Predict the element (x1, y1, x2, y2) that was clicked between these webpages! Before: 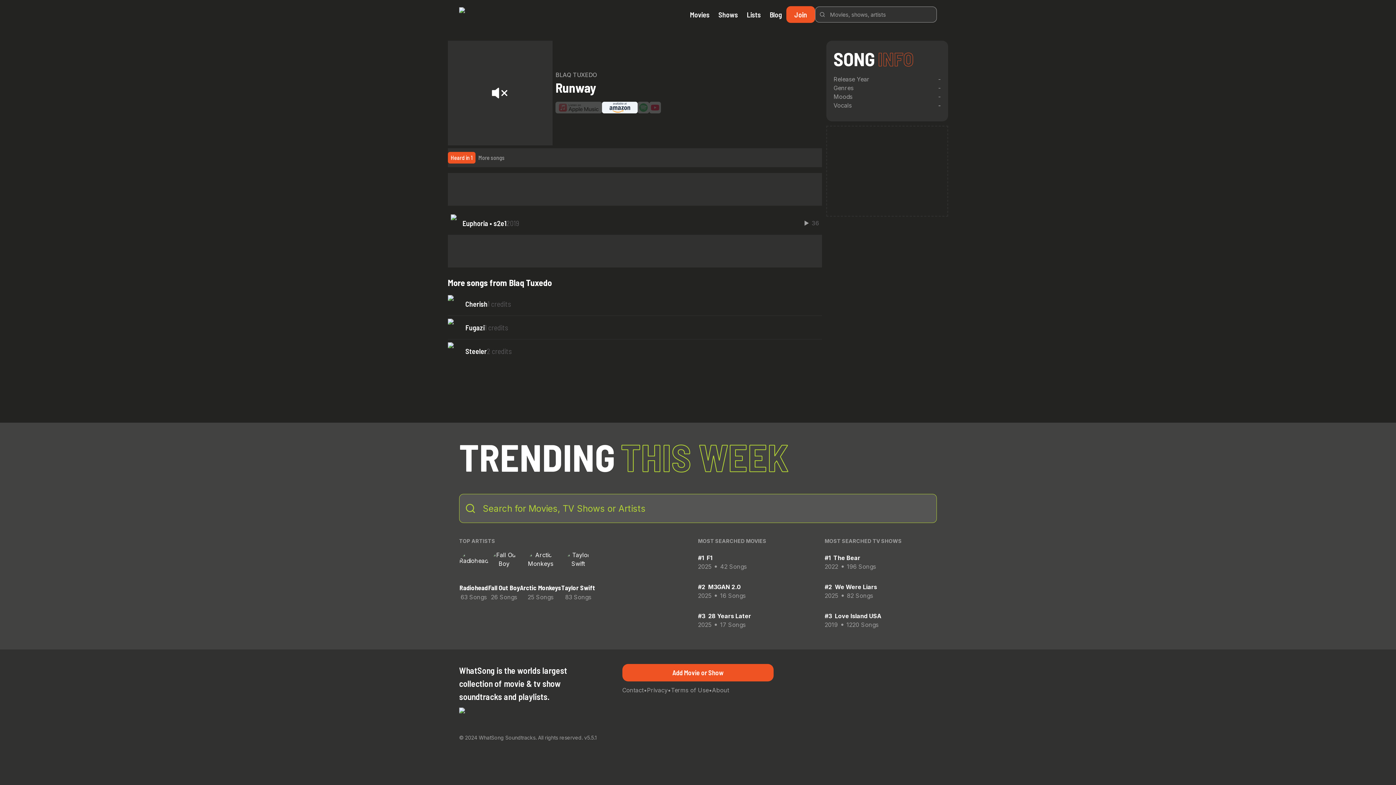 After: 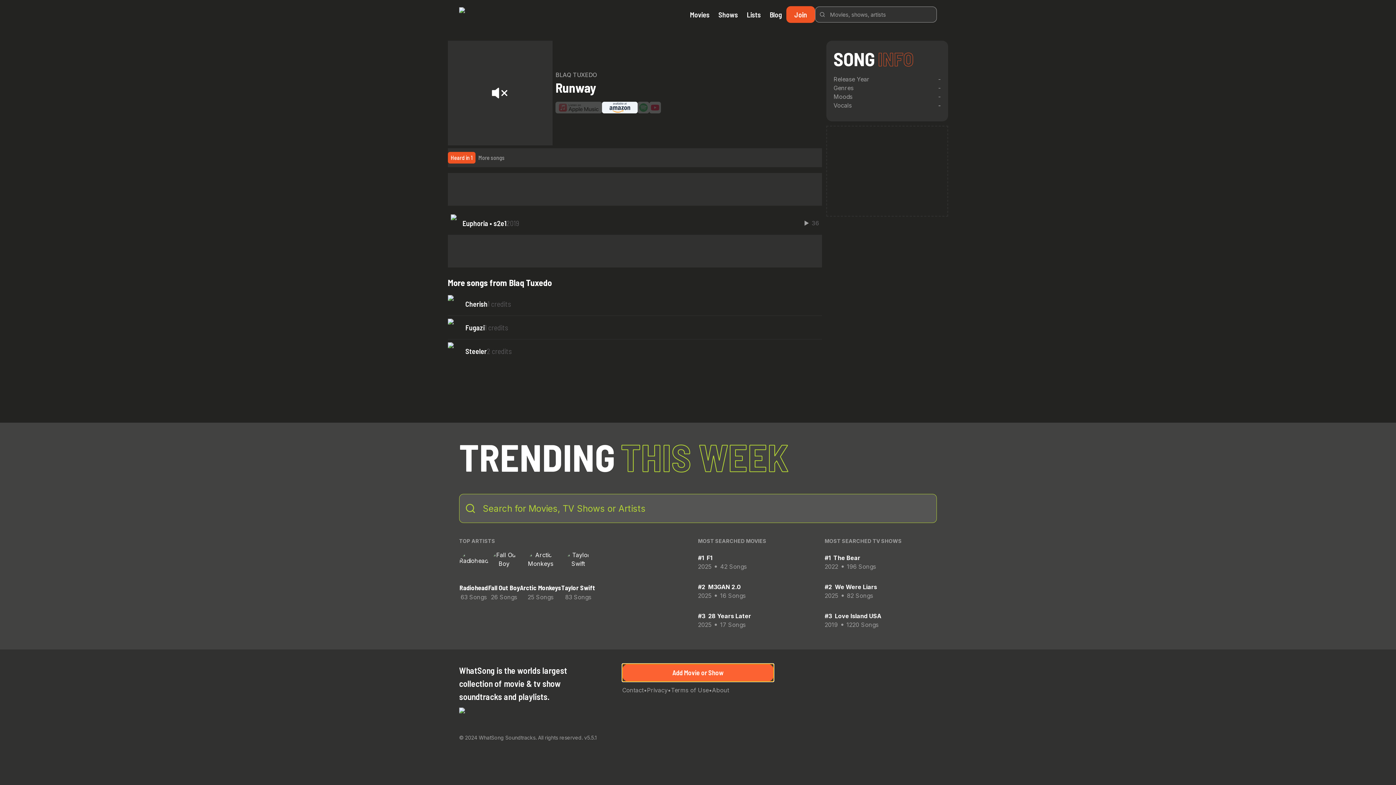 Action: bbox: (622, 664, 773, 681) label: Add Movie or Show